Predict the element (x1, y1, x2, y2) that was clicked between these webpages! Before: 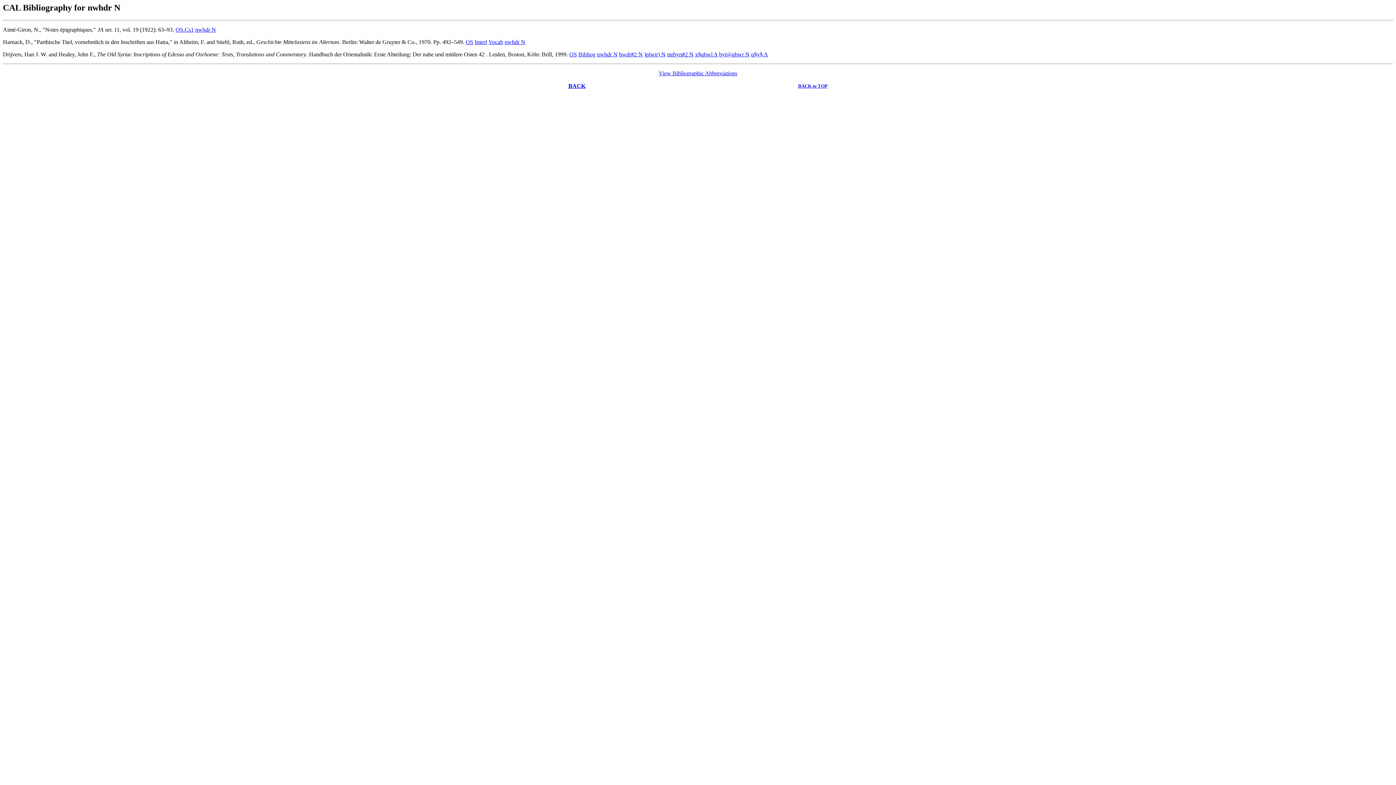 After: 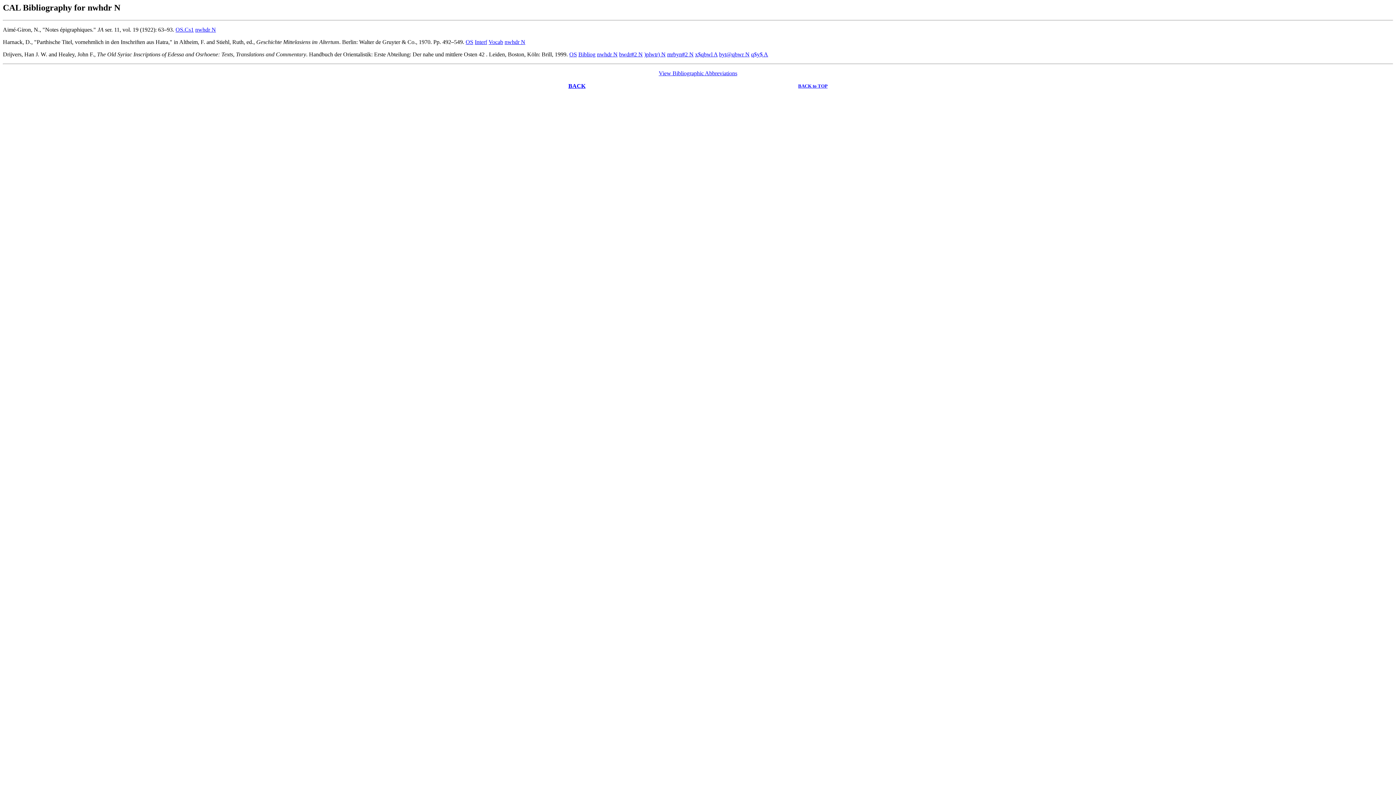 Action: bbox: (658, 70, 737, 76) label: View Bibliographic Abbreviations